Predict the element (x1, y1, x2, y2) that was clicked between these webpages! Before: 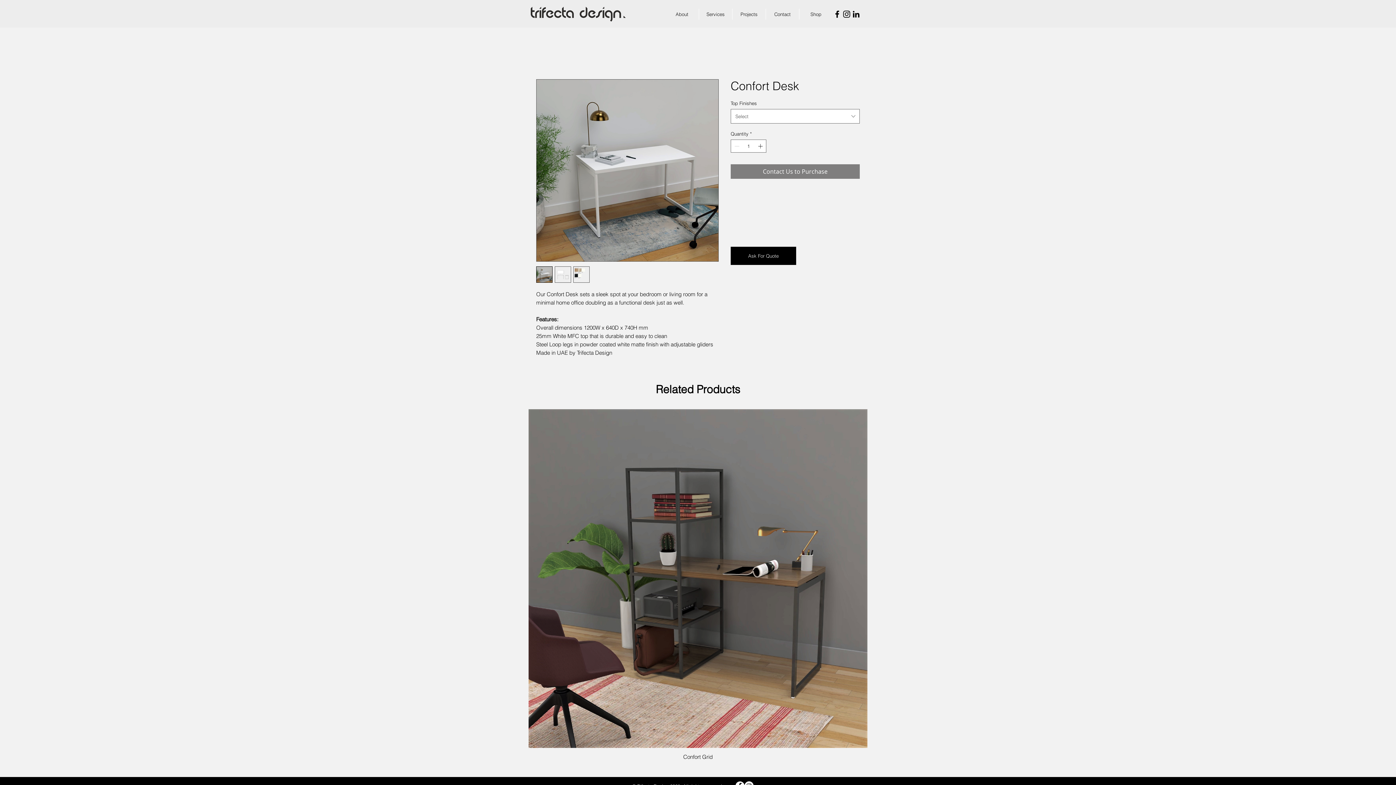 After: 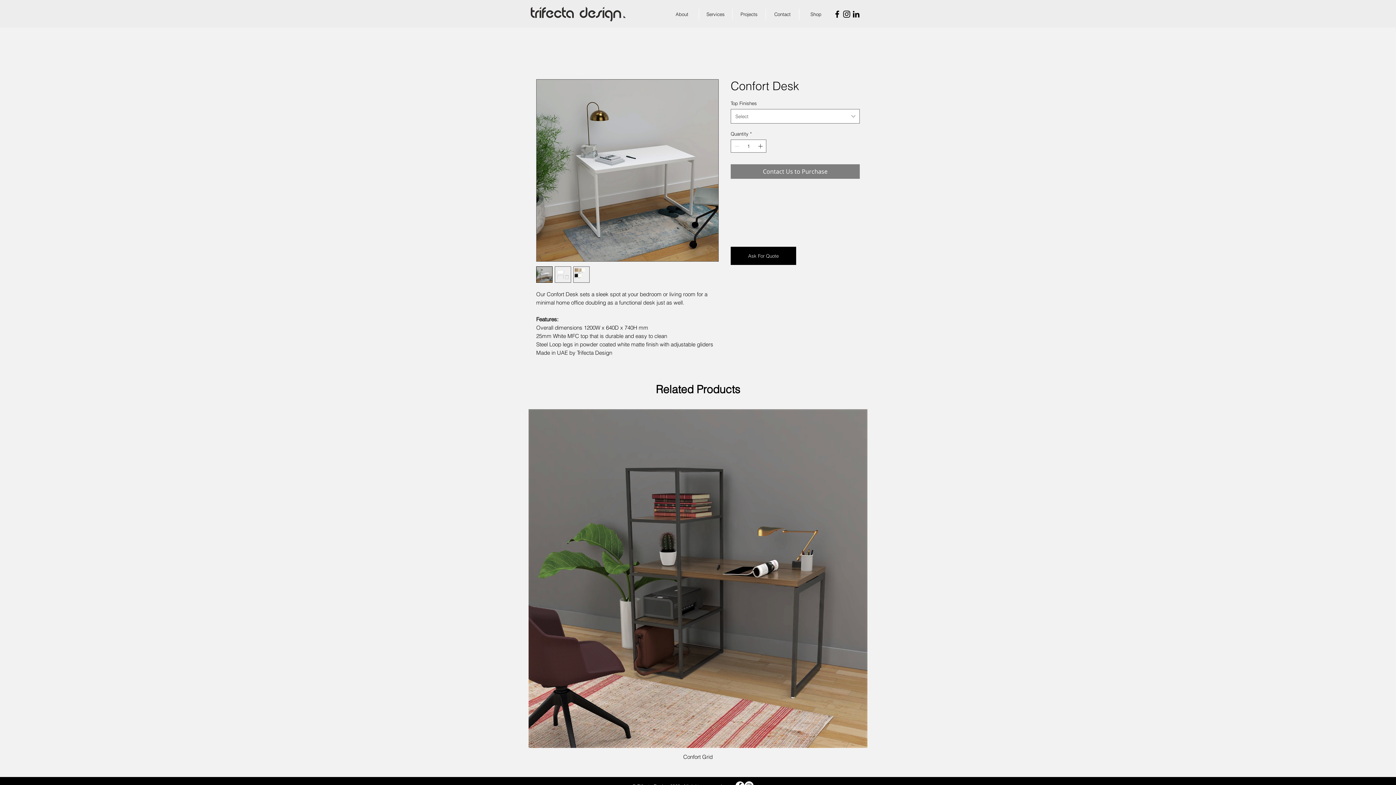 Action: bbox: (536, 266, 552, 282)